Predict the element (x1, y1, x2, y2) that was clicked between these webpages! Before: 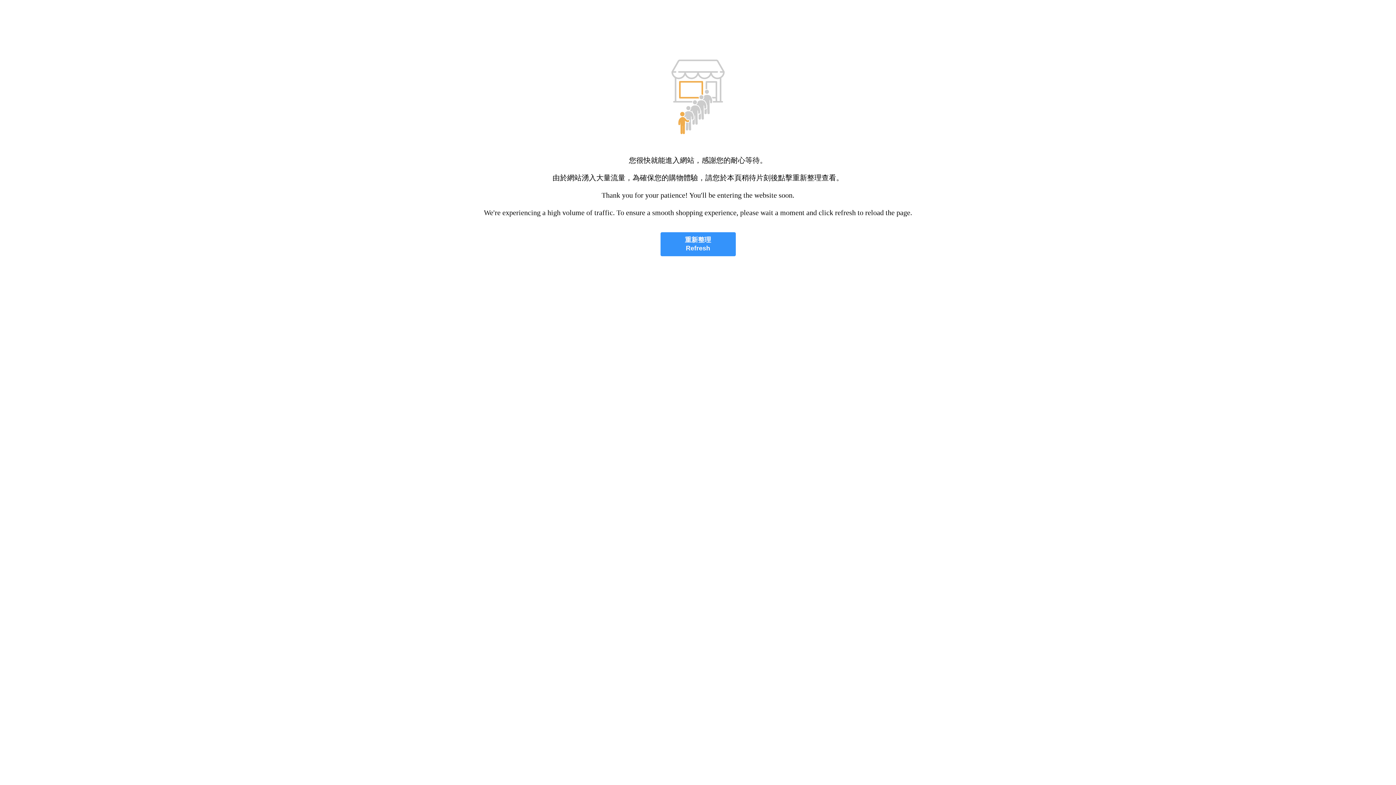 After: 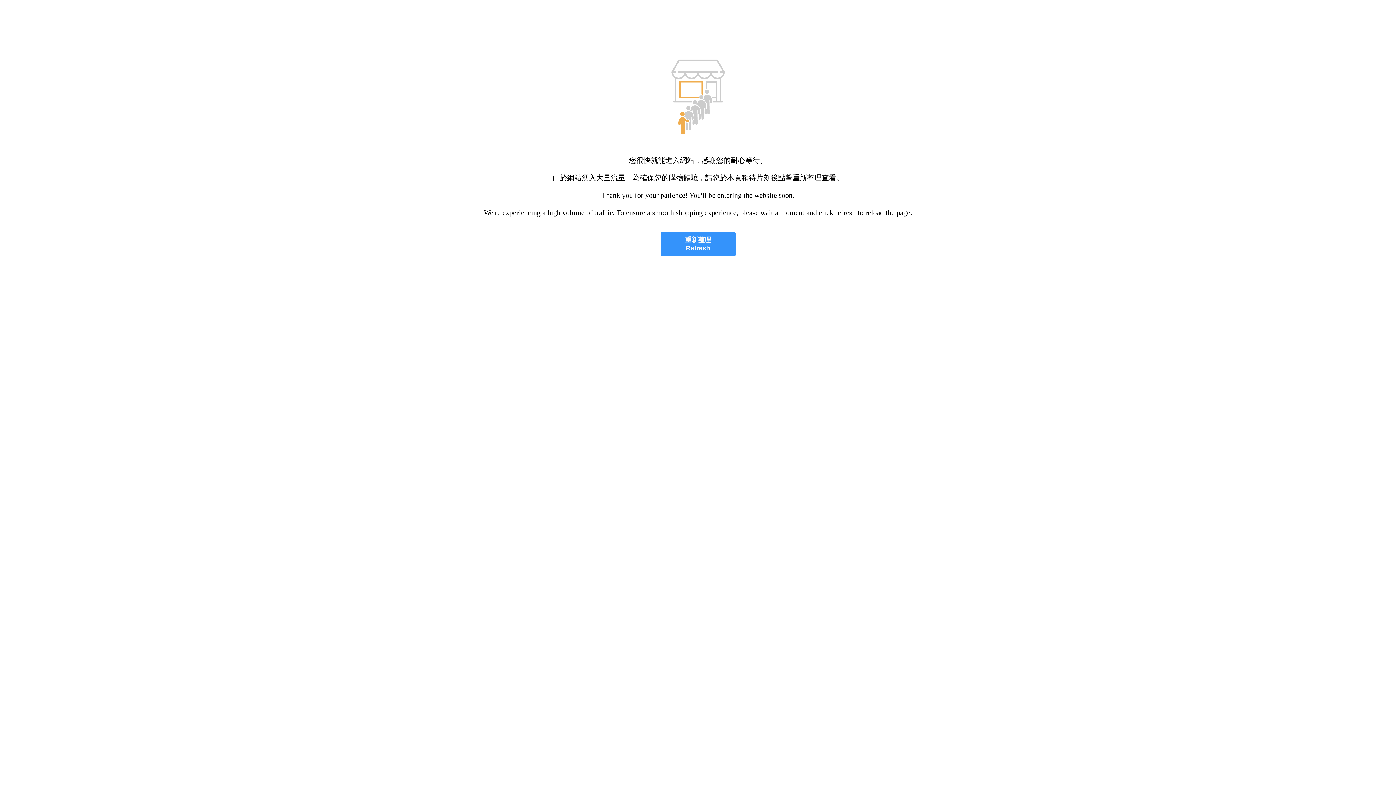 Action: label: 重新整理
Refresh bbox: (660, 232, 735, 256)